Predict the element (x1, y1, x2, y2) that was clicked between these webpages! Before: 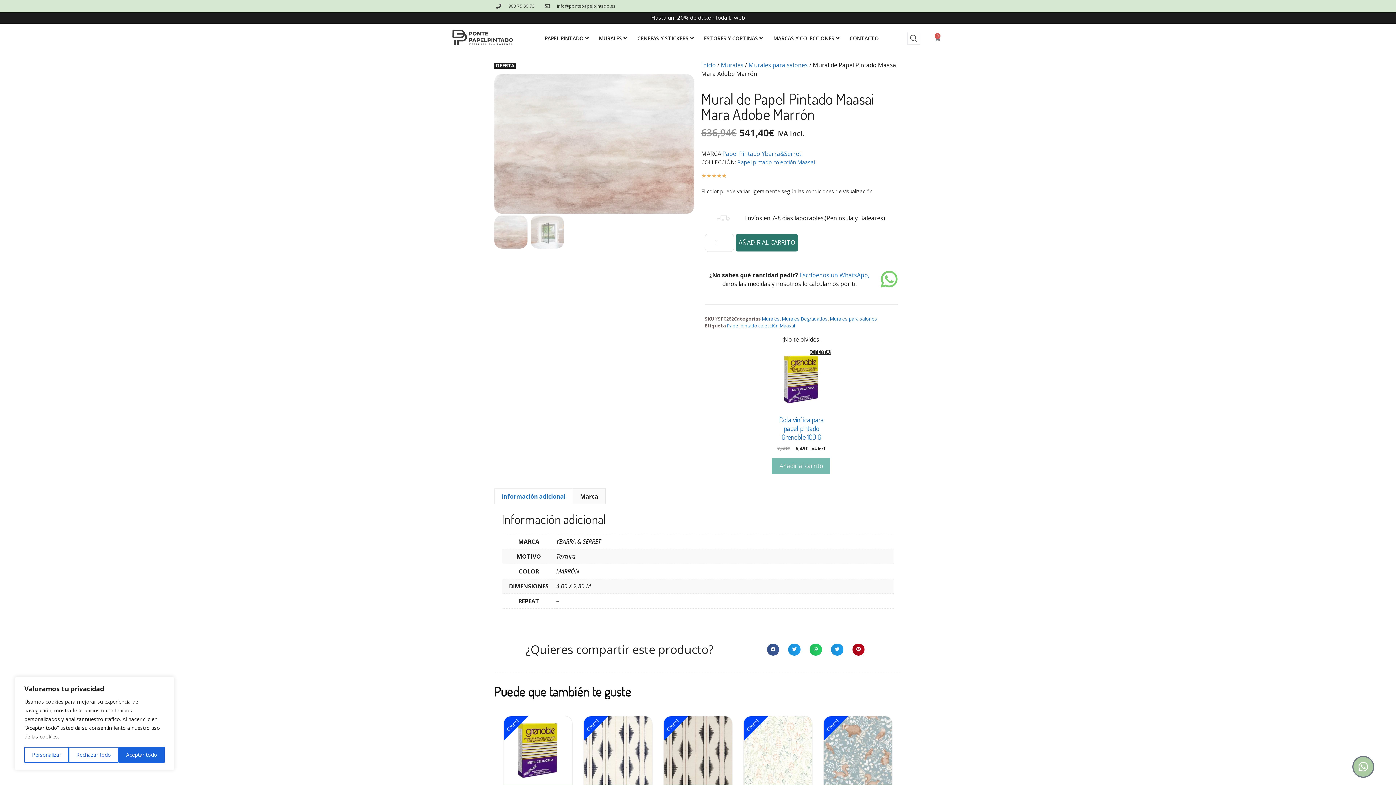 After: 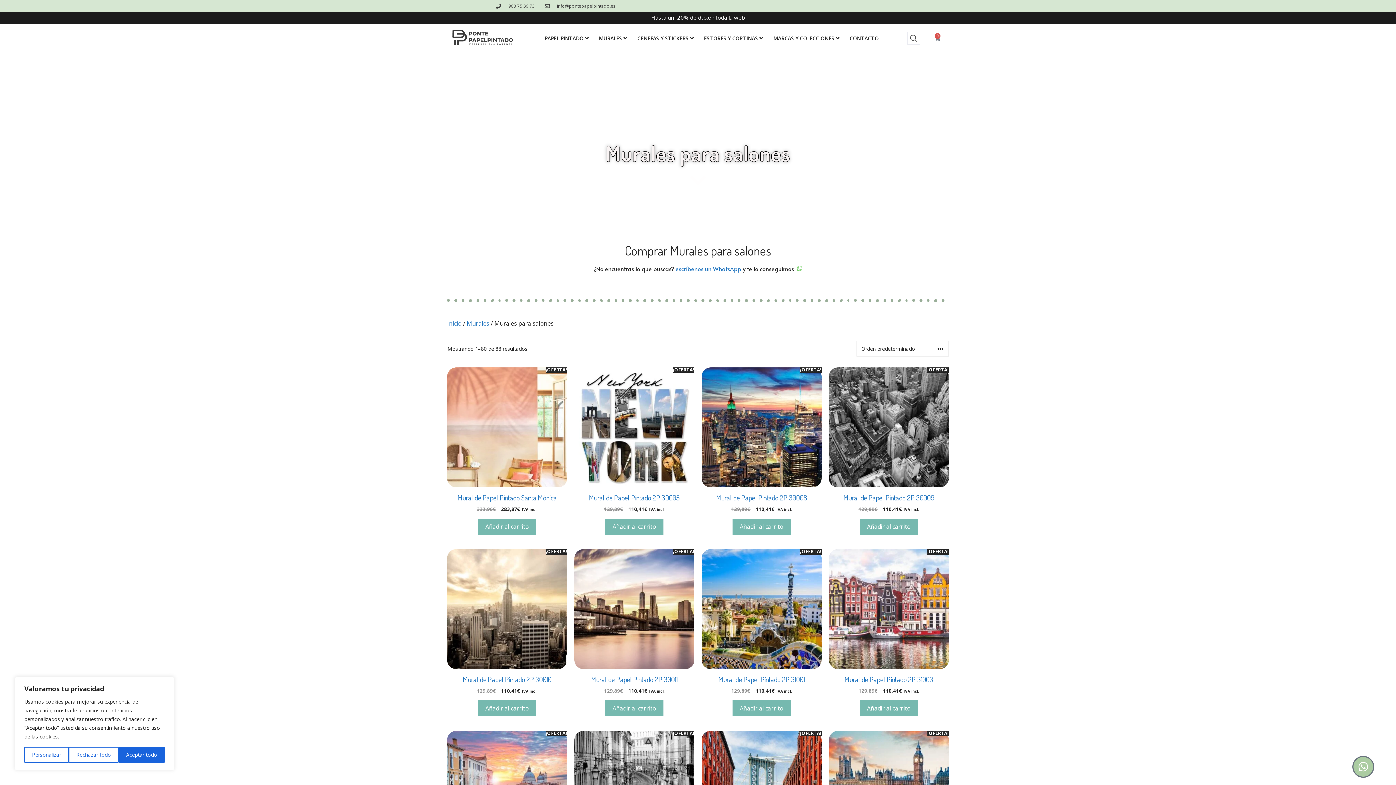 Action: label: Murales para salones bbox: (830, 315, 877, 322)